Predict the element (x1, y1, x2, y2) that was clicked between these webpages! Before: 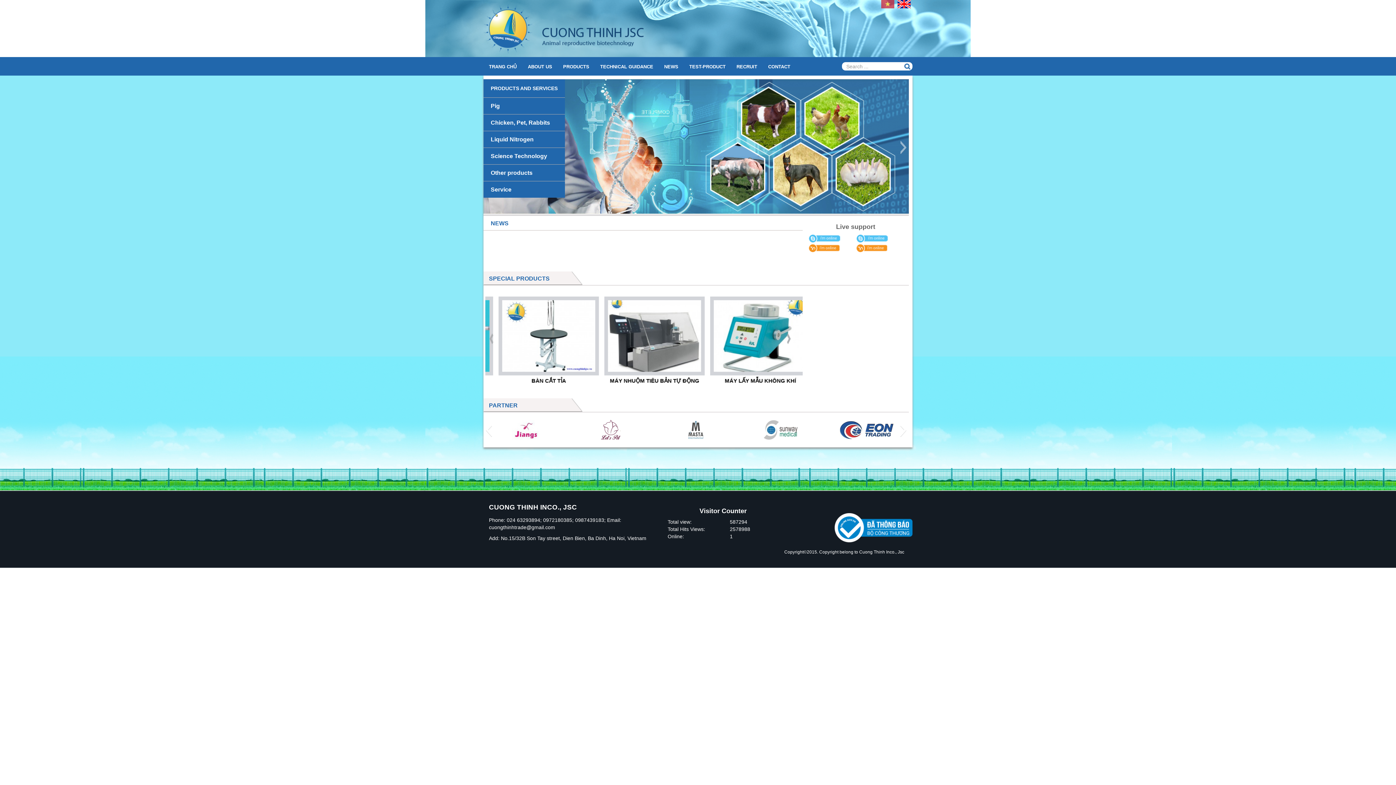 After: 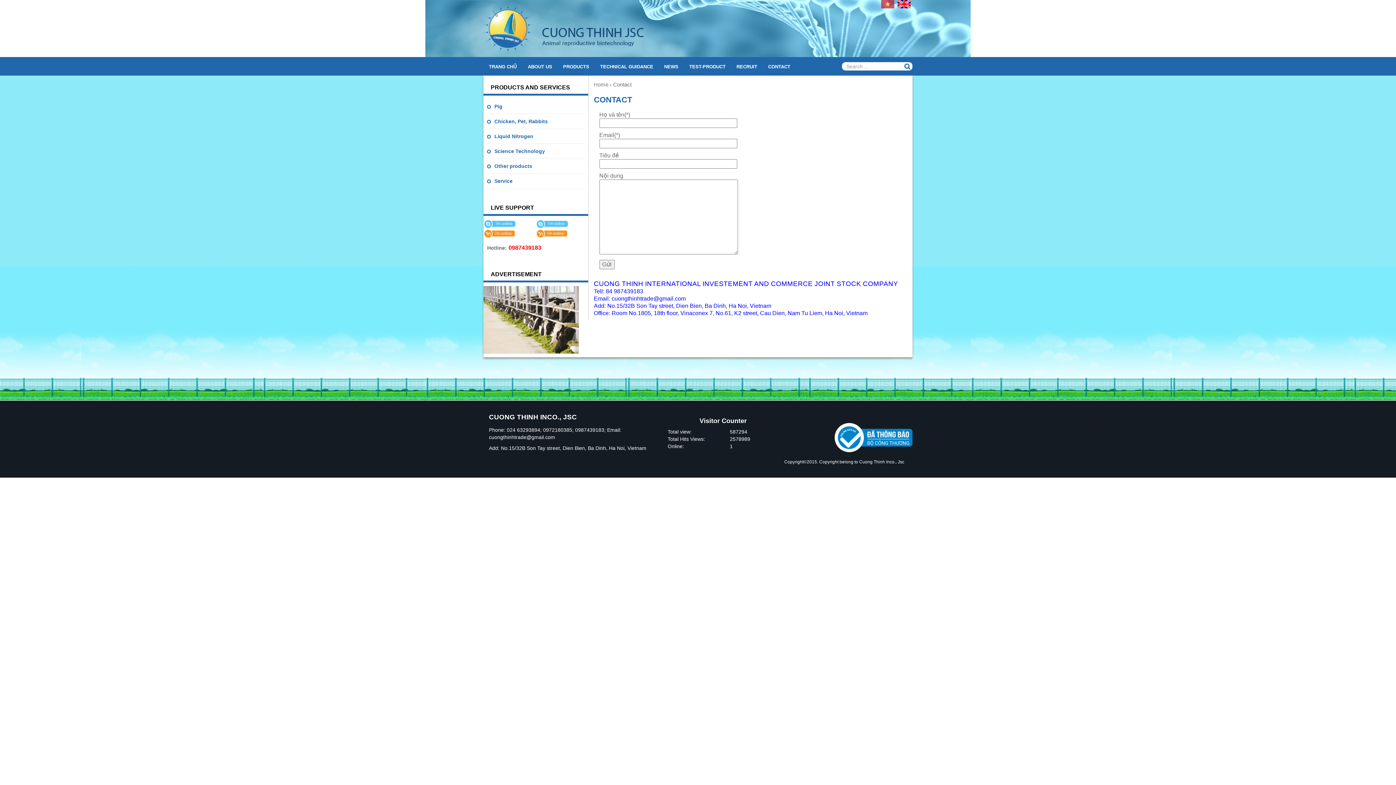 Action: label: CONTACT bbox: (762, 57, 796, 74)